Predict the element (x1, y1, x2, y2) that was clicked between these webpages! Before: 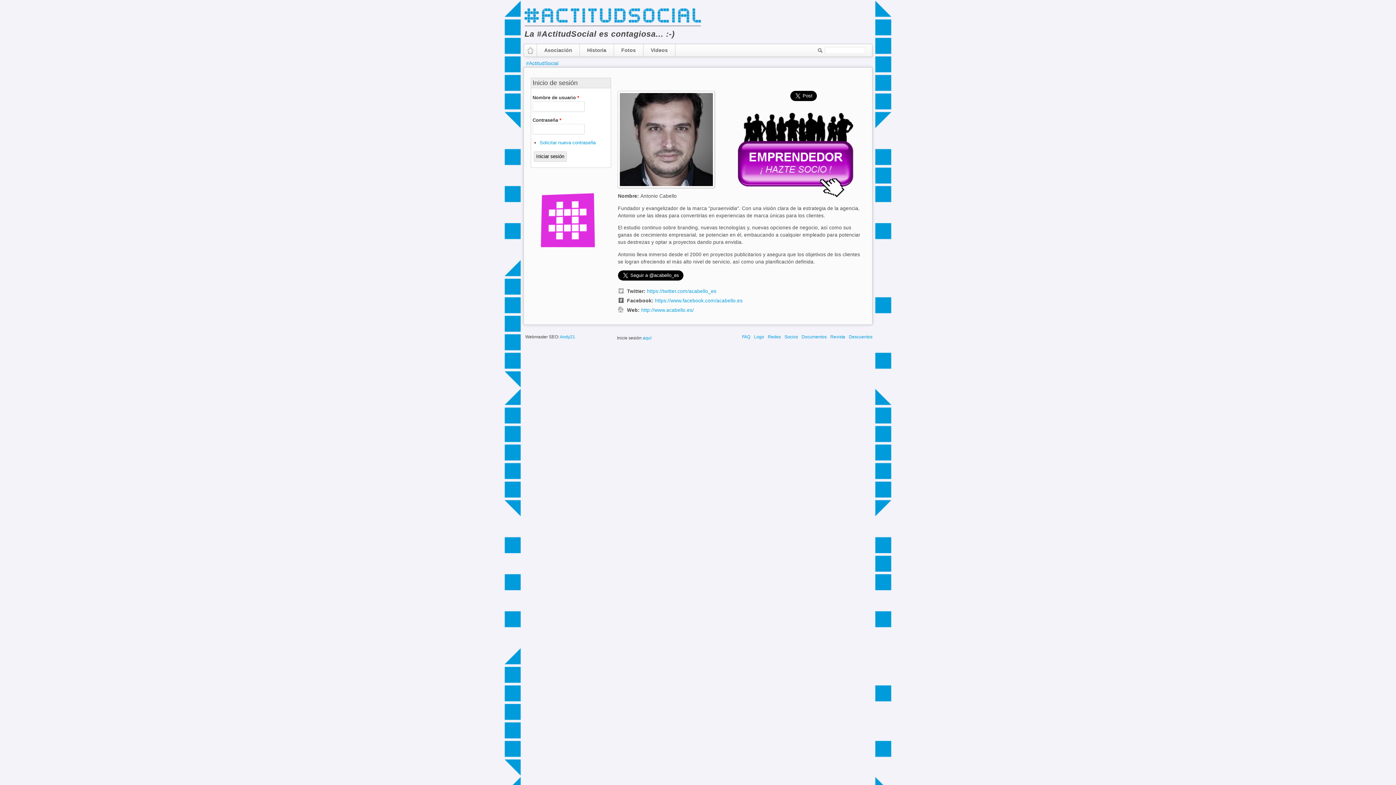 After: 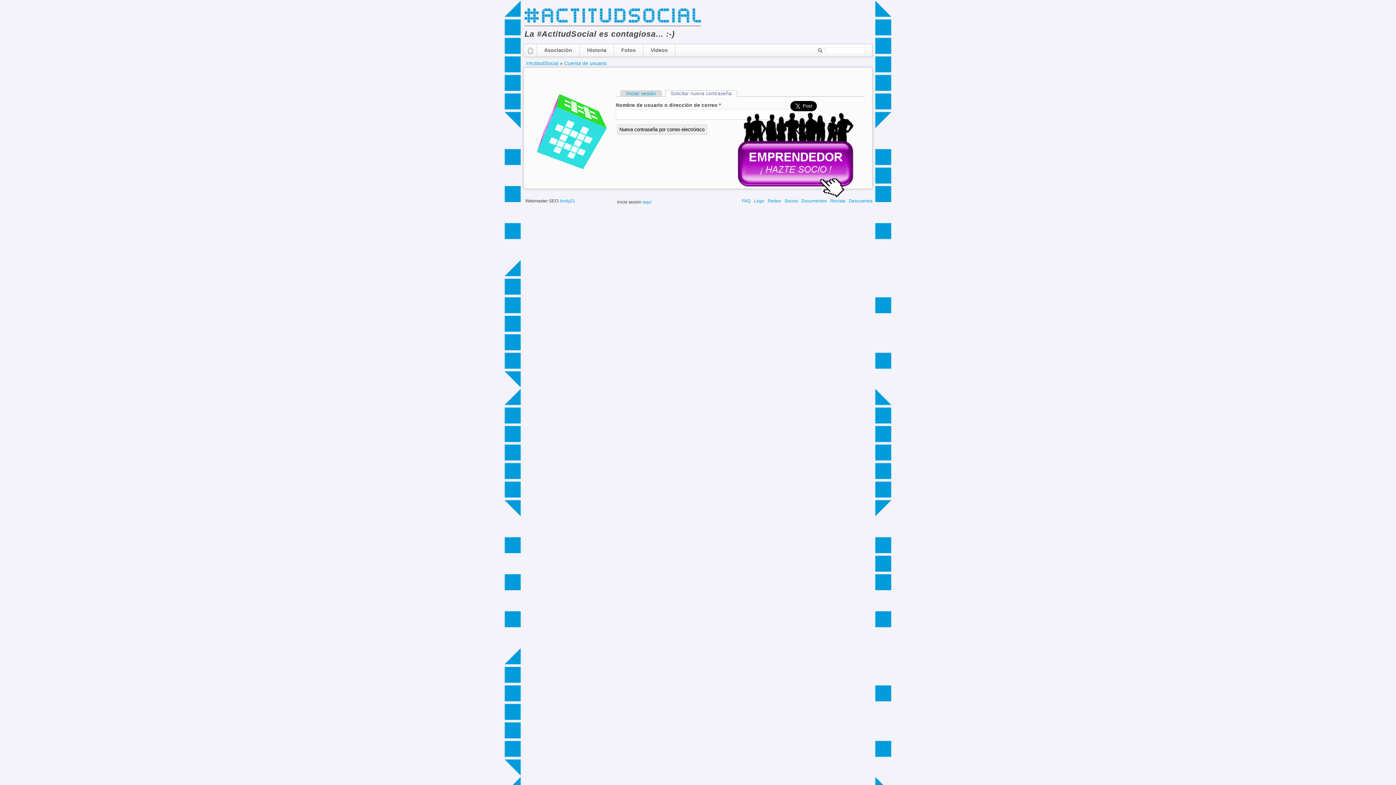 Action: label: Solicitar nueva contraseña bbox: (539, 140, 595, 145)